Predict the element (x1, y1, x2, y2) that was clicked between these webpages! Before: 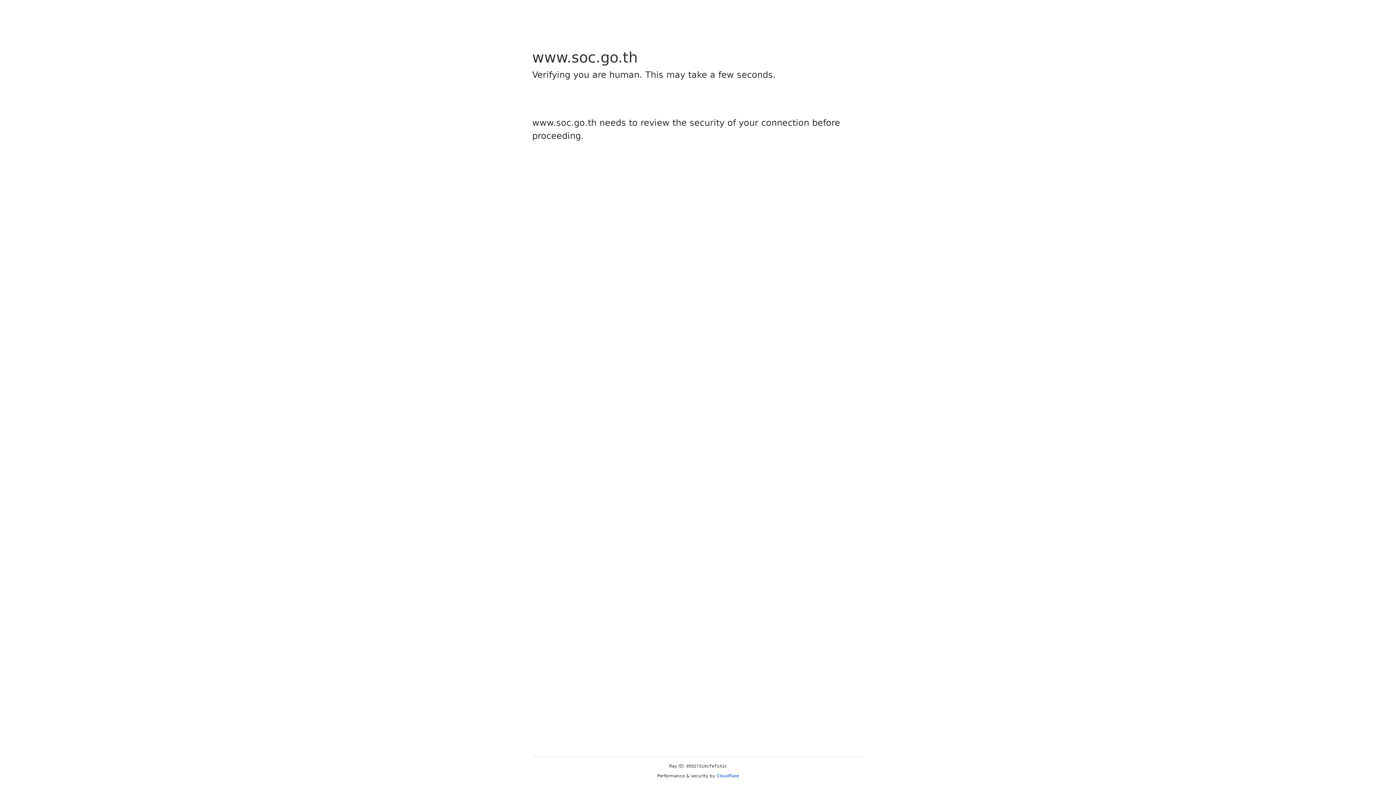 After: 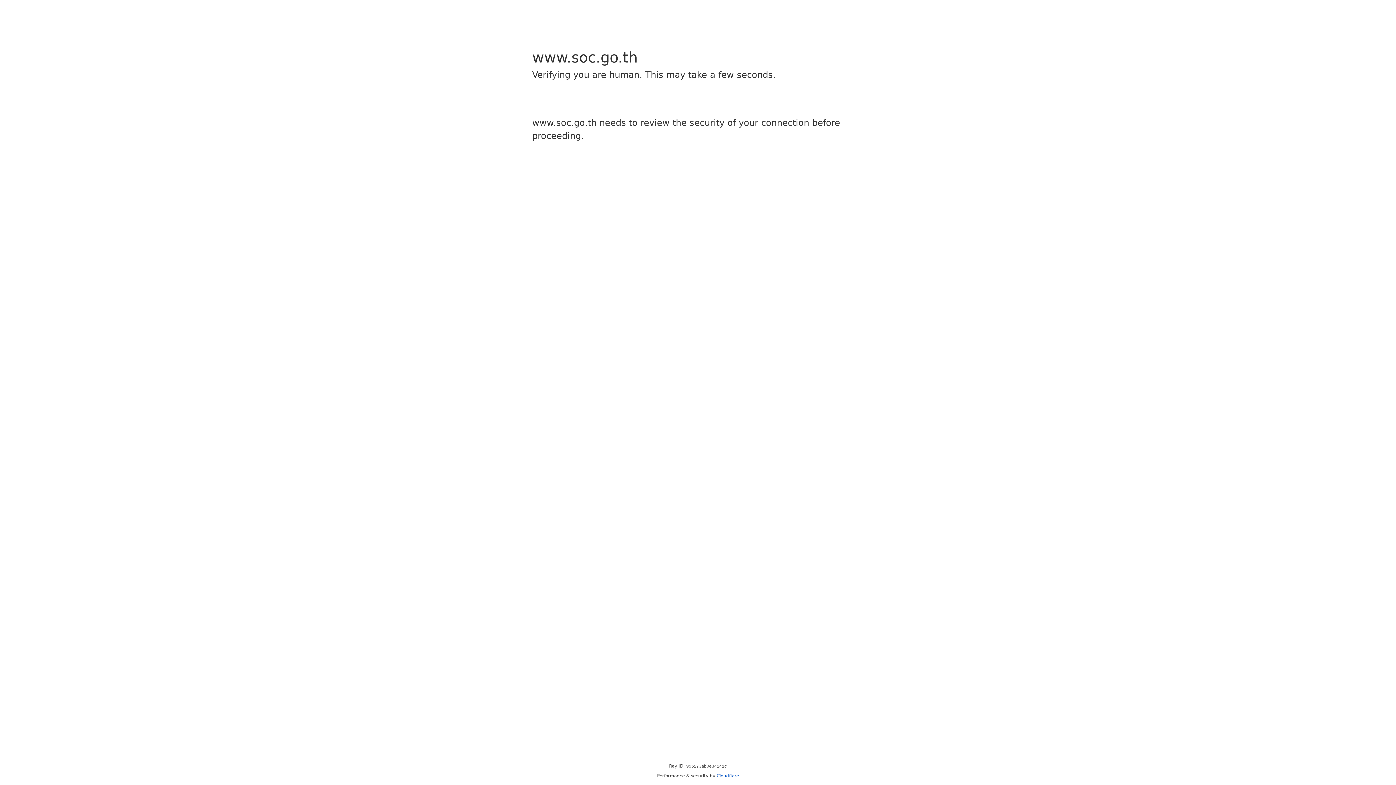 Action: label: Cloudflare bbox: (716, 773, 739, 778)